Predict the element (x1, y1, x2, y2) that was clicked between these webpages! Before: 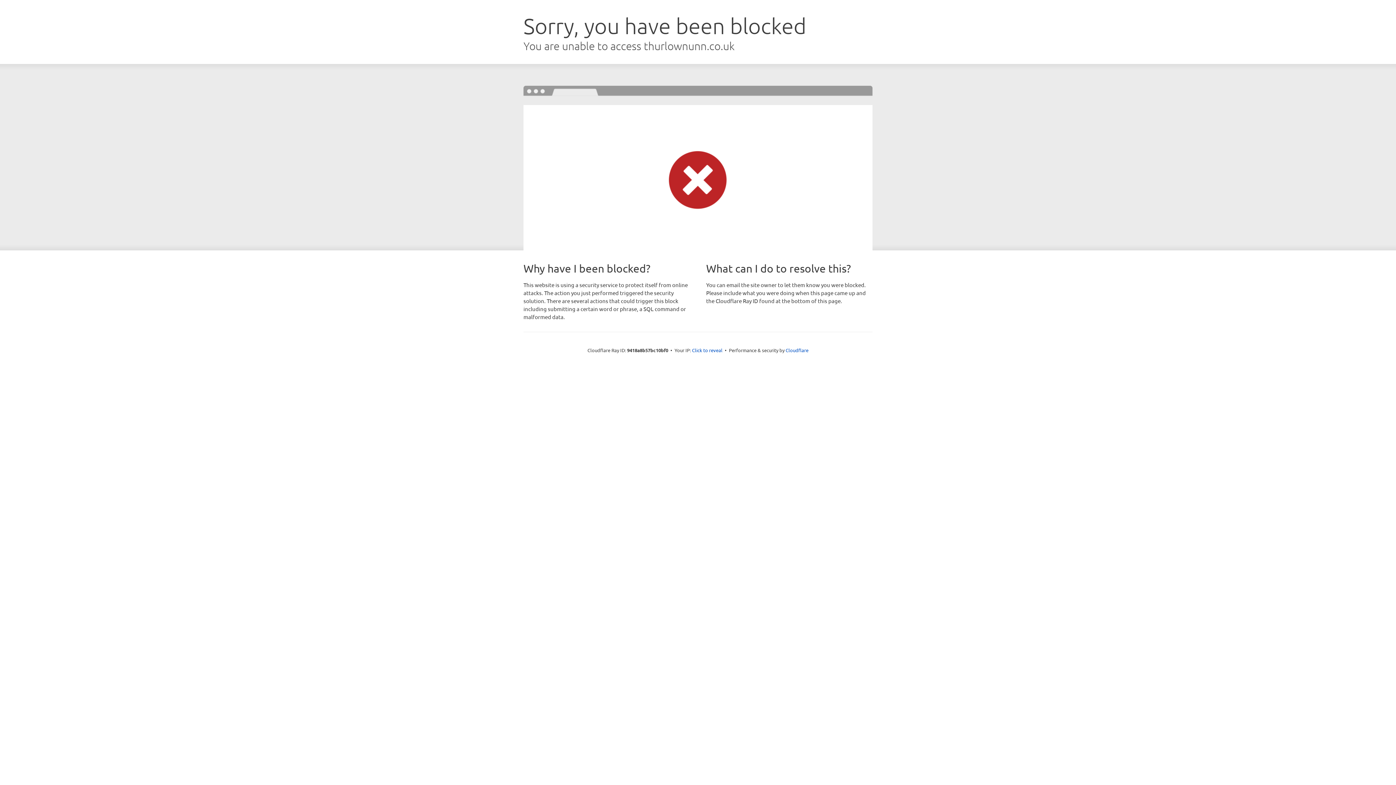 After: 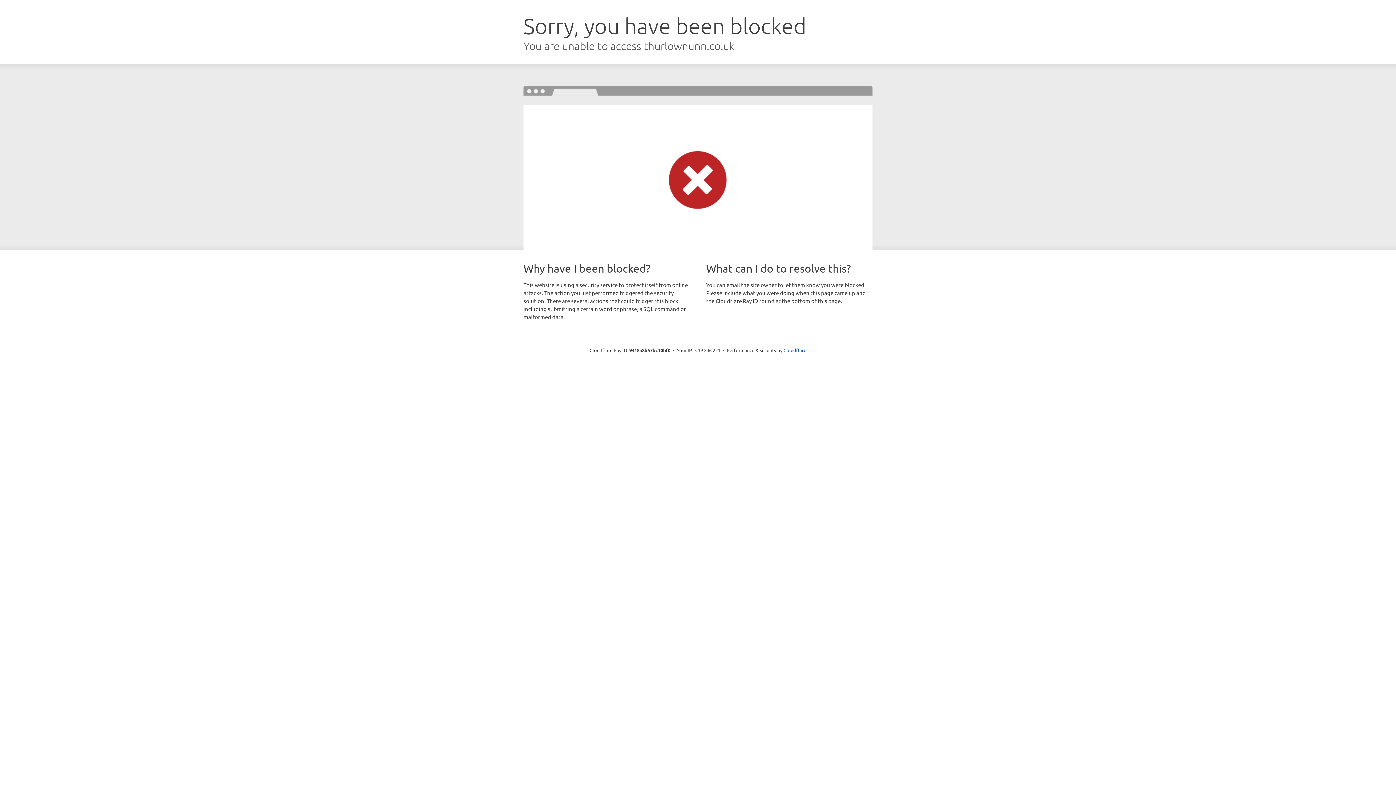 Action: bbox: (692, 346, 722, 353) label: Click to reveal